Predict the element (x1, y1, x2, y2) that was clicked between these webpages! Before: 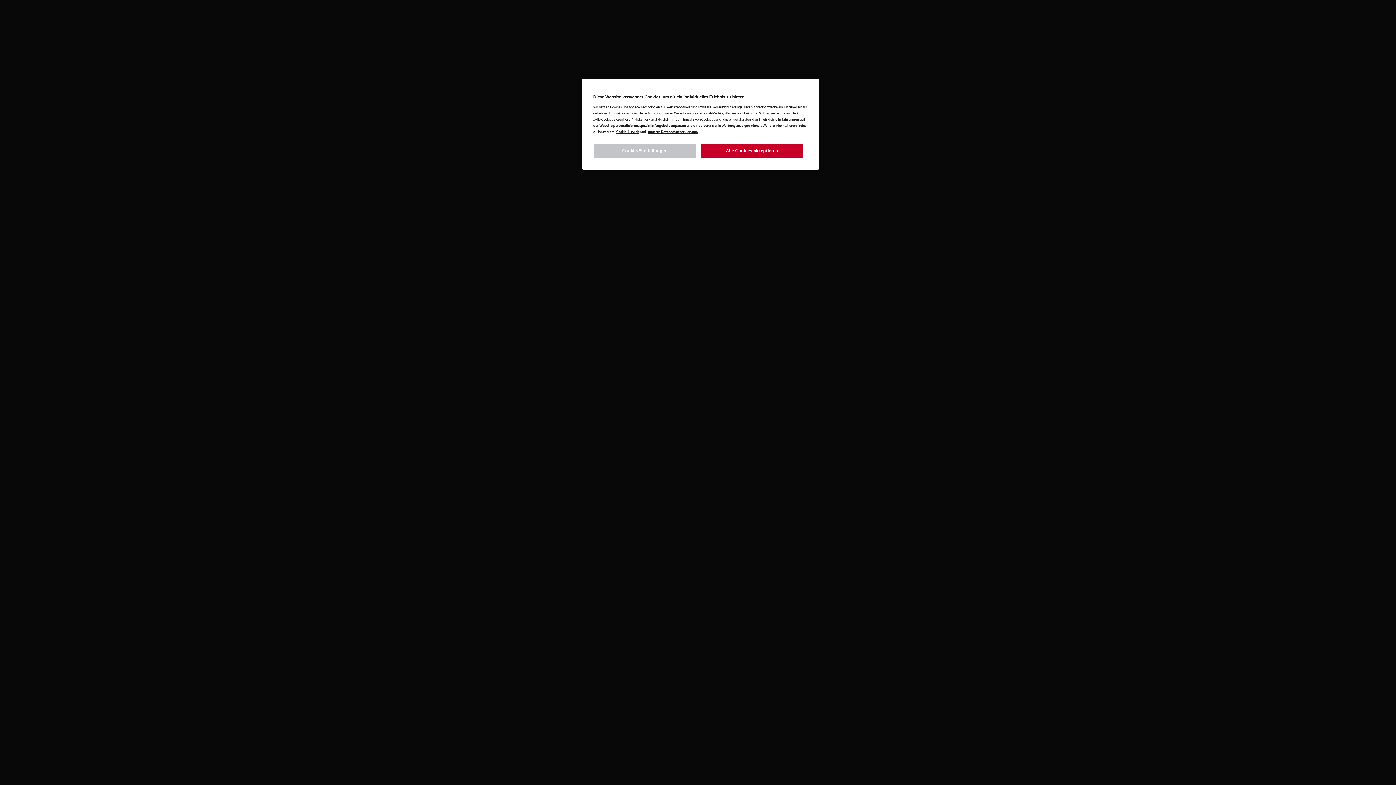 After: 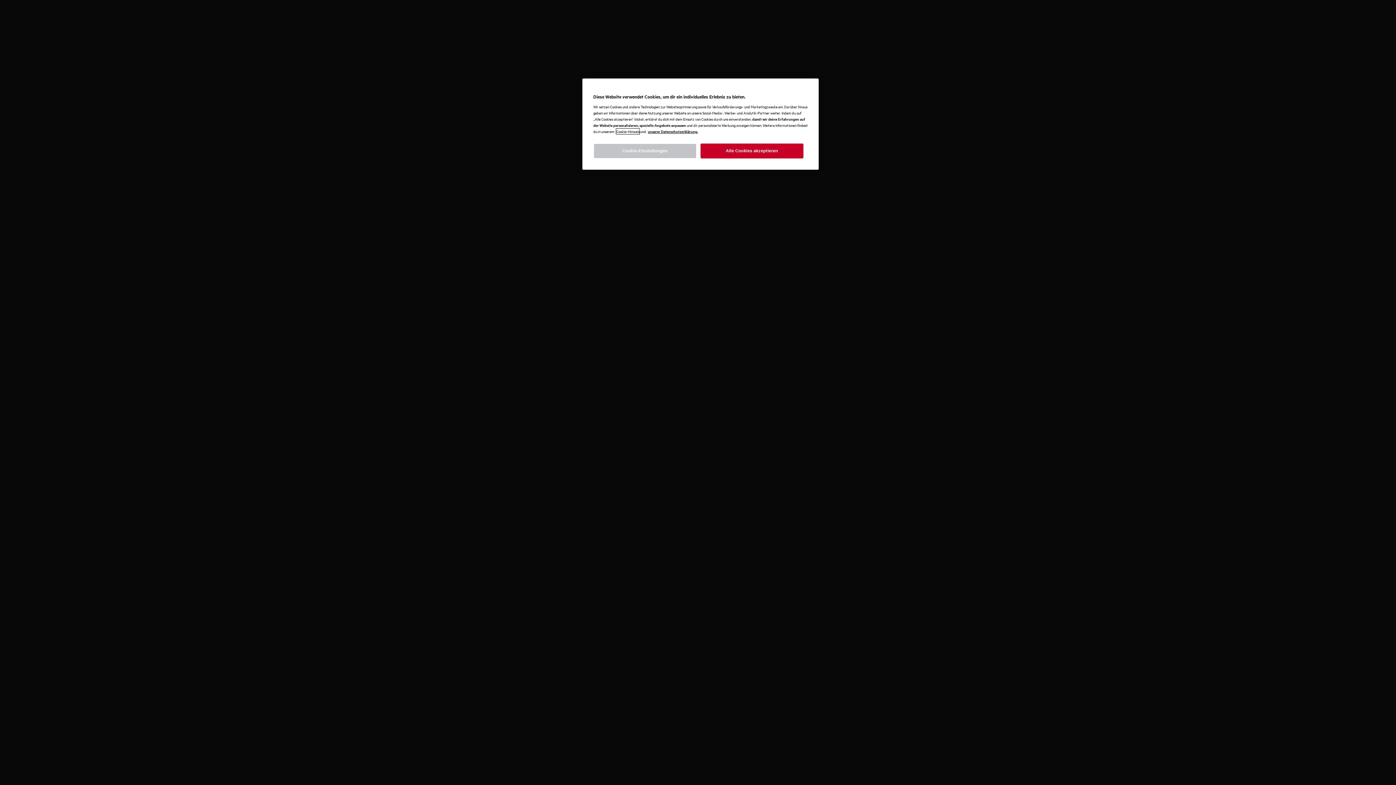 Action: bbox: (616, 128, 639, 134) label: Weitere Informationen zum Datenschutz, wird in einem neuen fenster geöffnet